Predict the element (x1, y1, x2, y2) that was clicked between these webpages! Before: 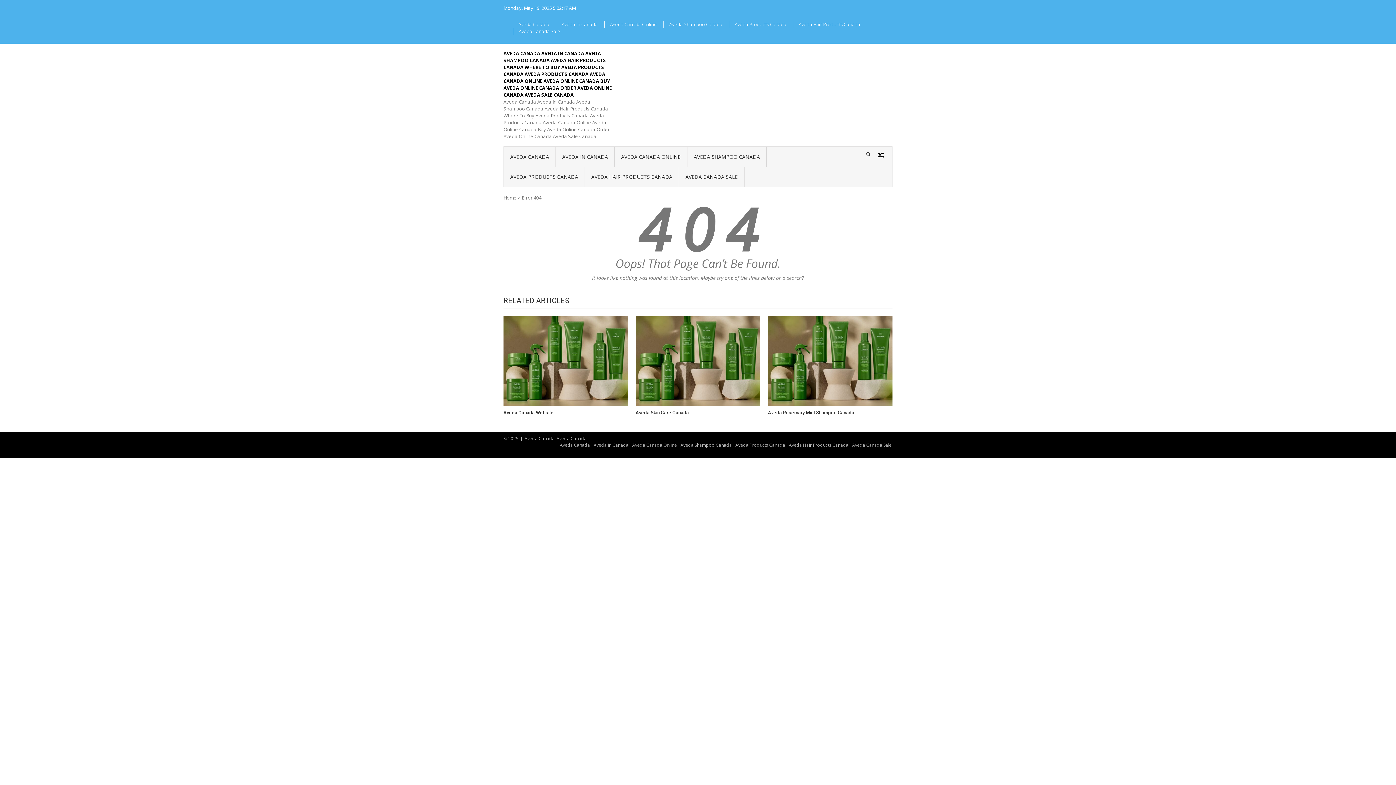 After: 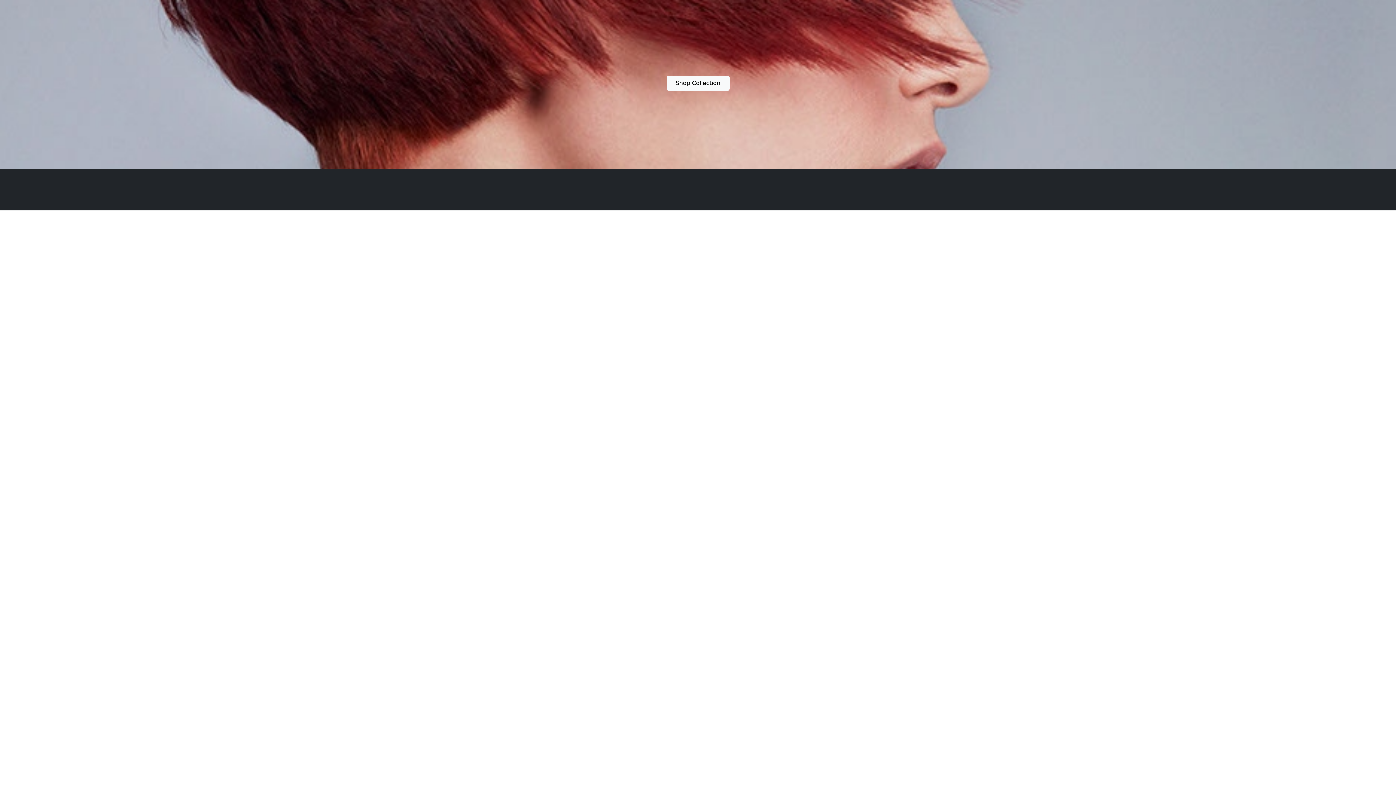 Action: label: AVEDA CANADA ONLINE bbox: (614, 146, 687, 166)